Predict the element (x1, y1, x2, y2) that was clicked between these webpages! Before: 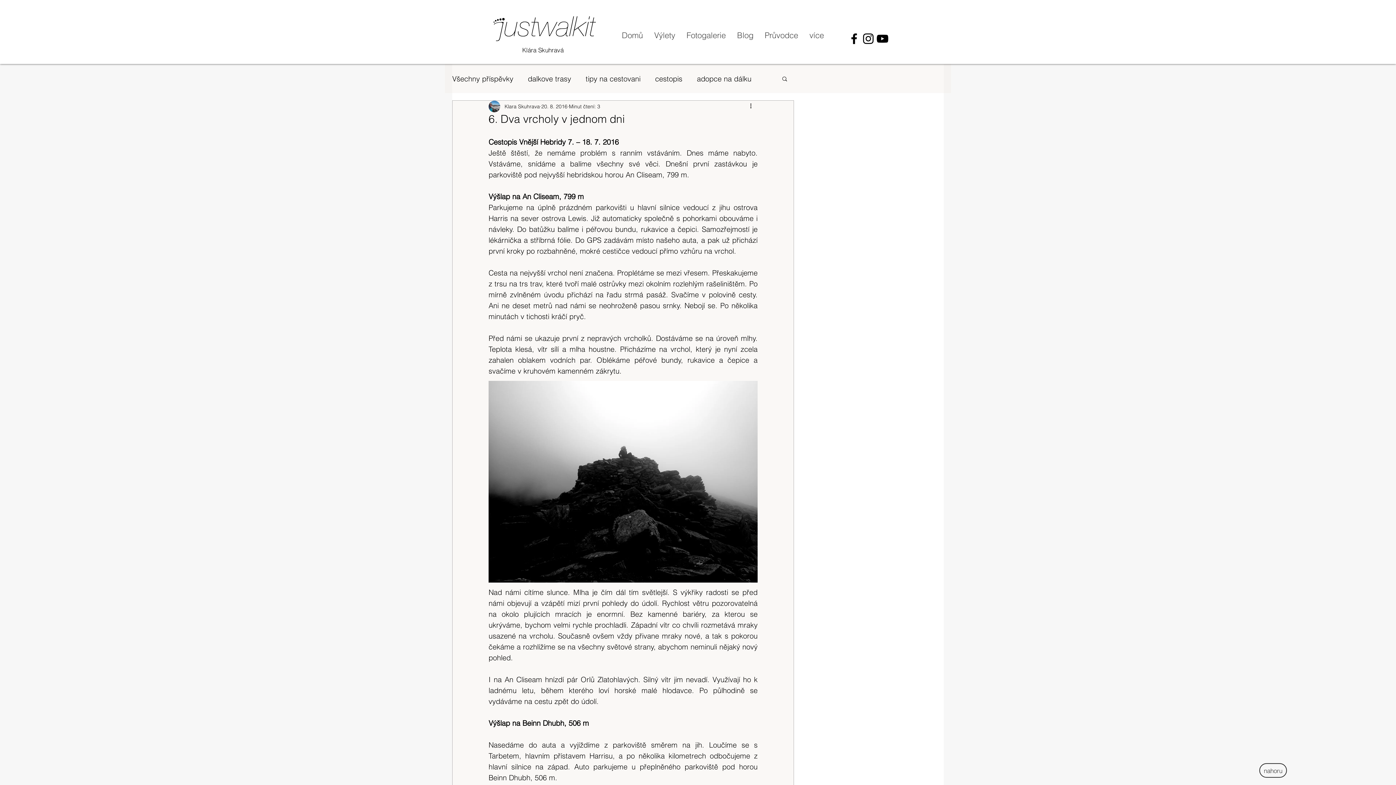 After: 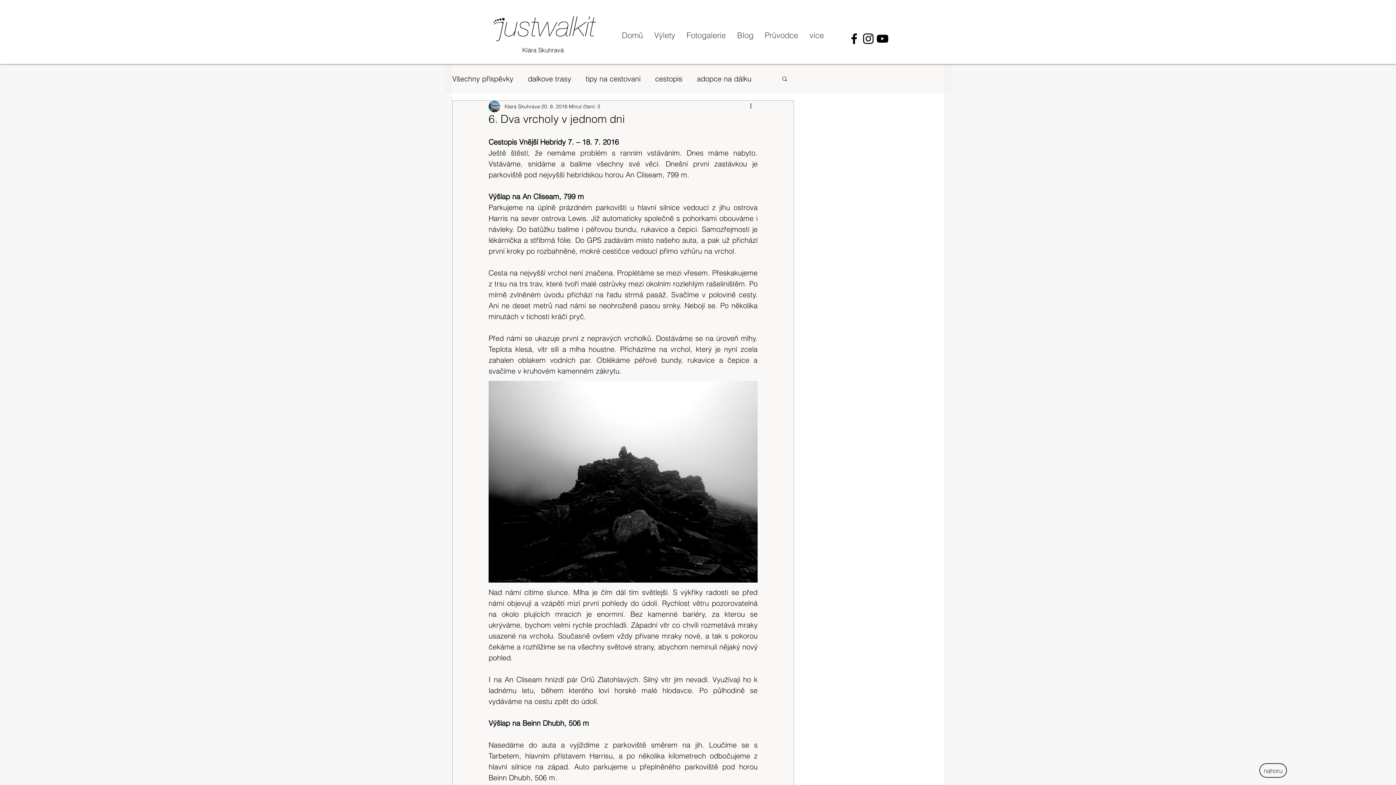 Action: label: Vyhledat bbox: (781, 75, 788, 81)